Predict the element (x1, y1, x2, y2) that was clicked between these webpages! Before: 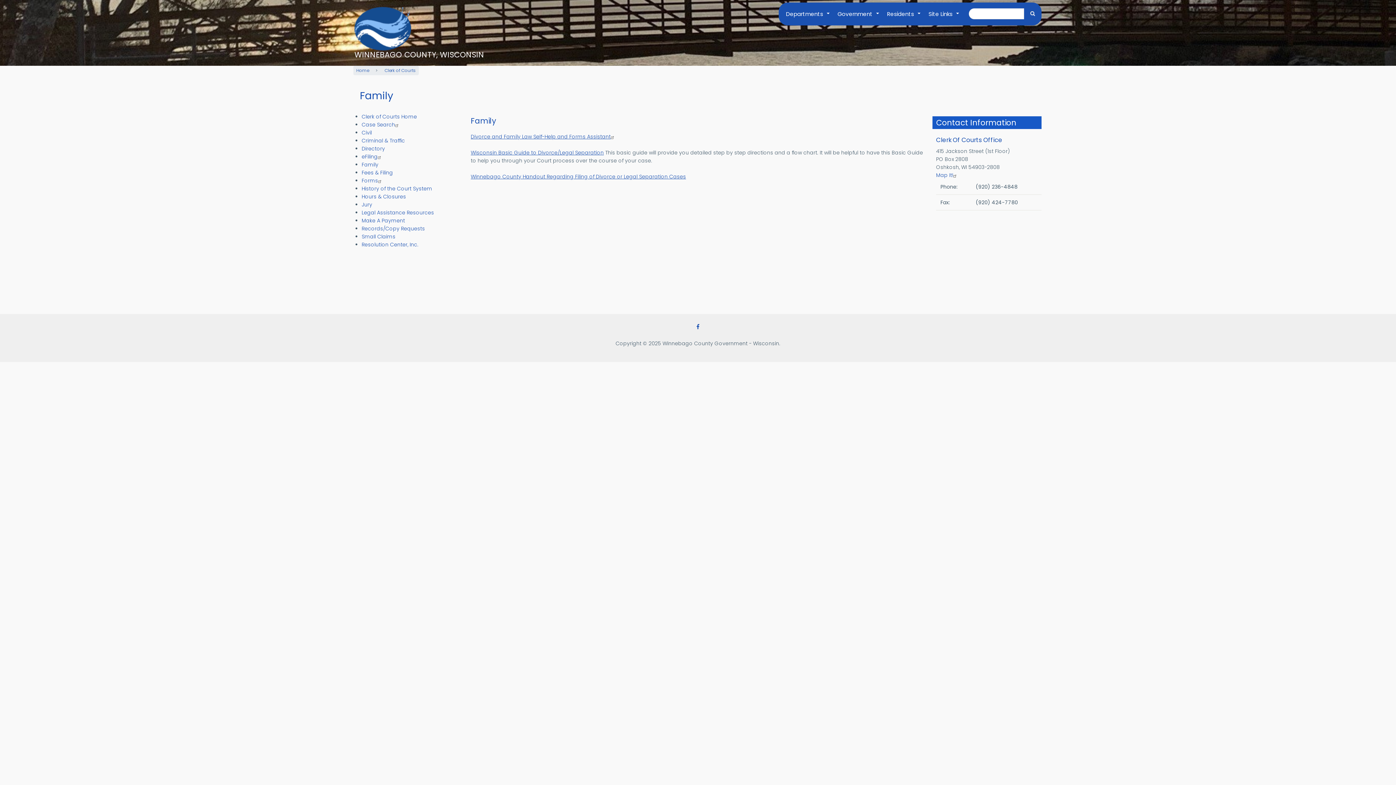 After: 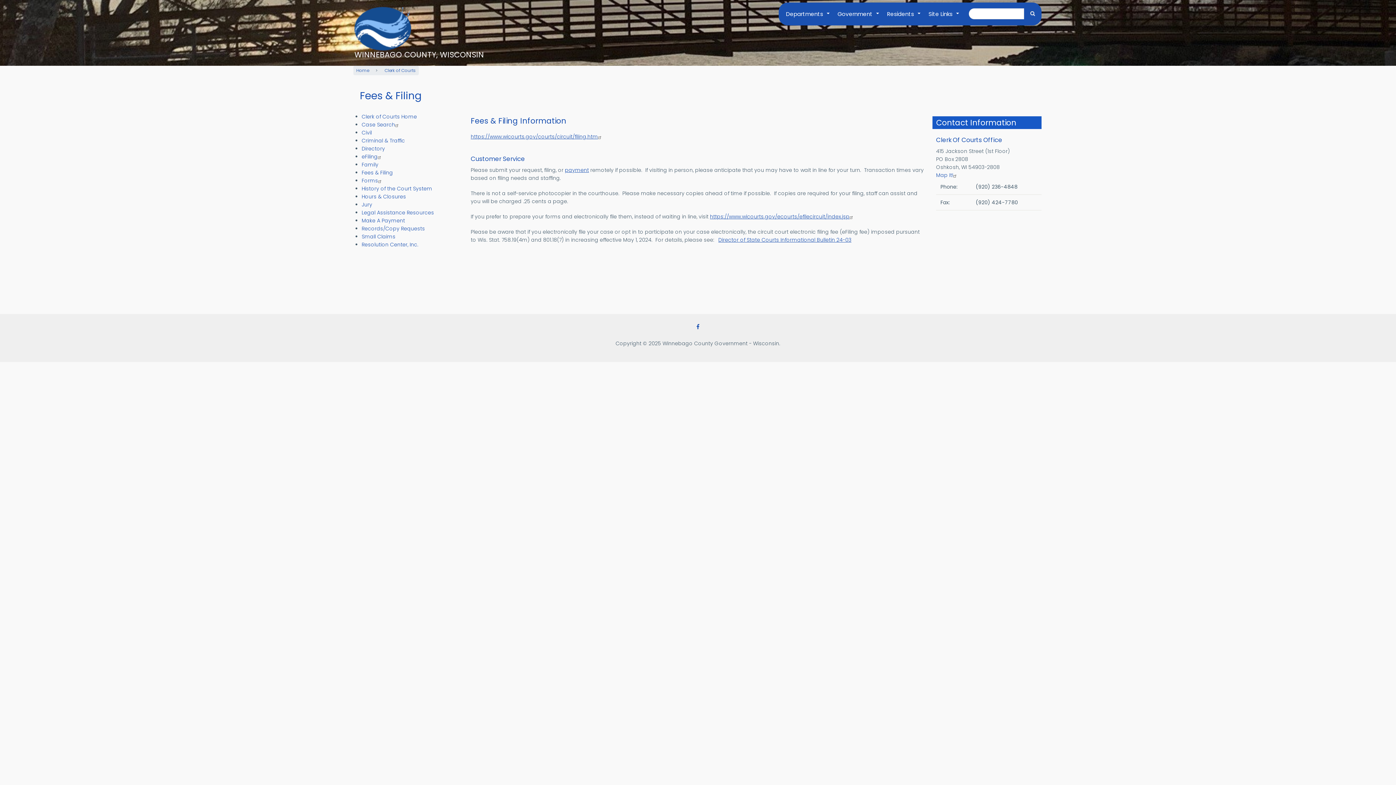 Action: bbox: (361, 169, 393, 176) label: Fees & Filing